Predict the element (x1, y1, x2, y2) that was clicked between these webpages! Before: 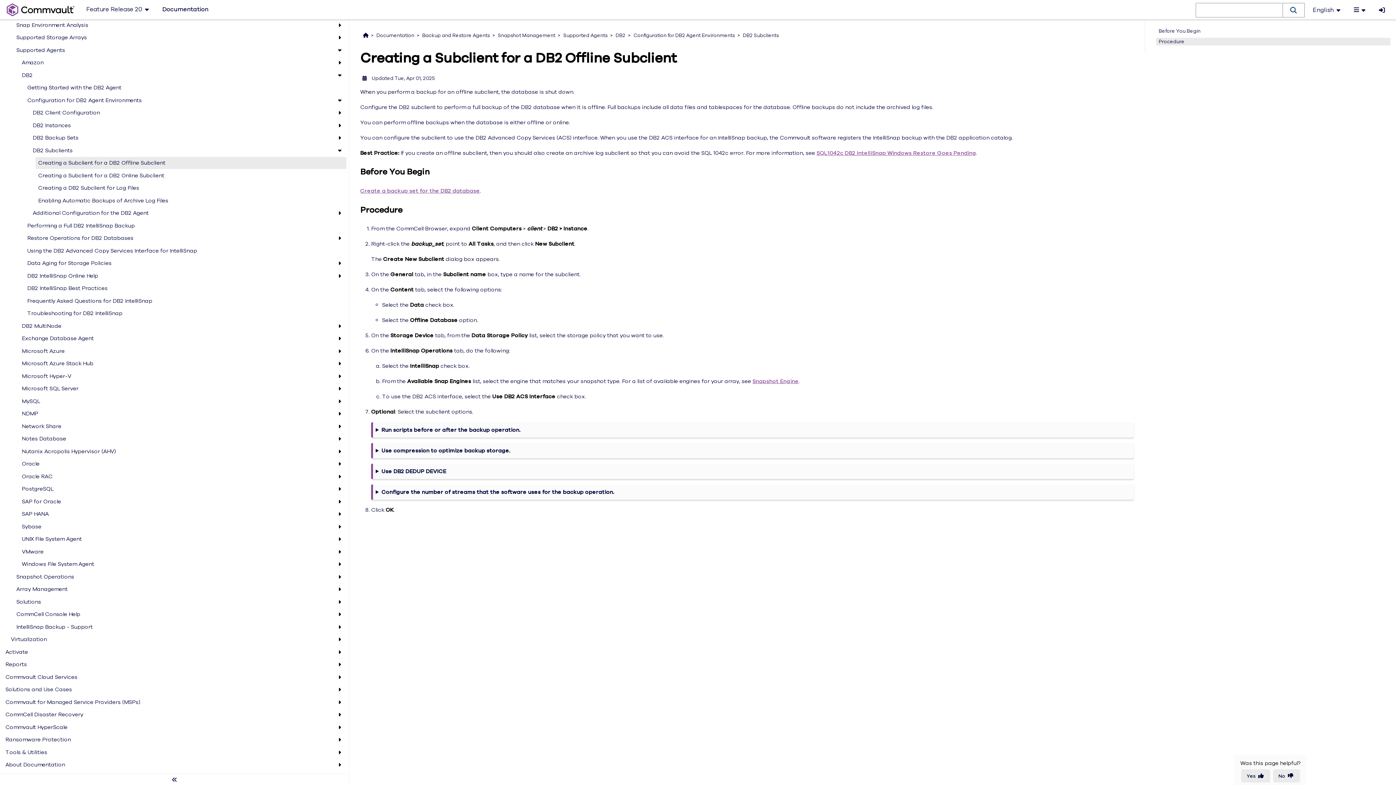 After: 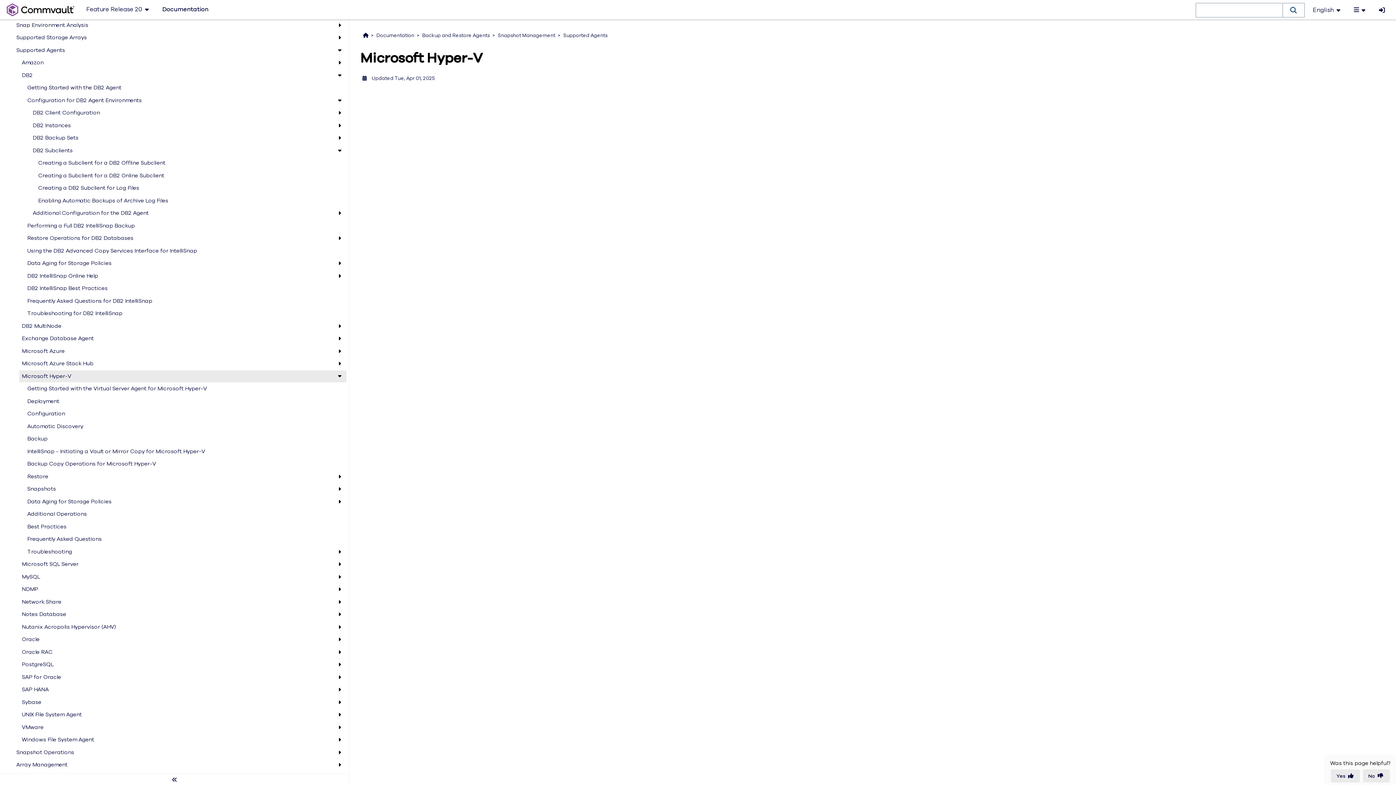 Action: bbox: (21, 626, 335, 634) label: Microsoft Hyper-V